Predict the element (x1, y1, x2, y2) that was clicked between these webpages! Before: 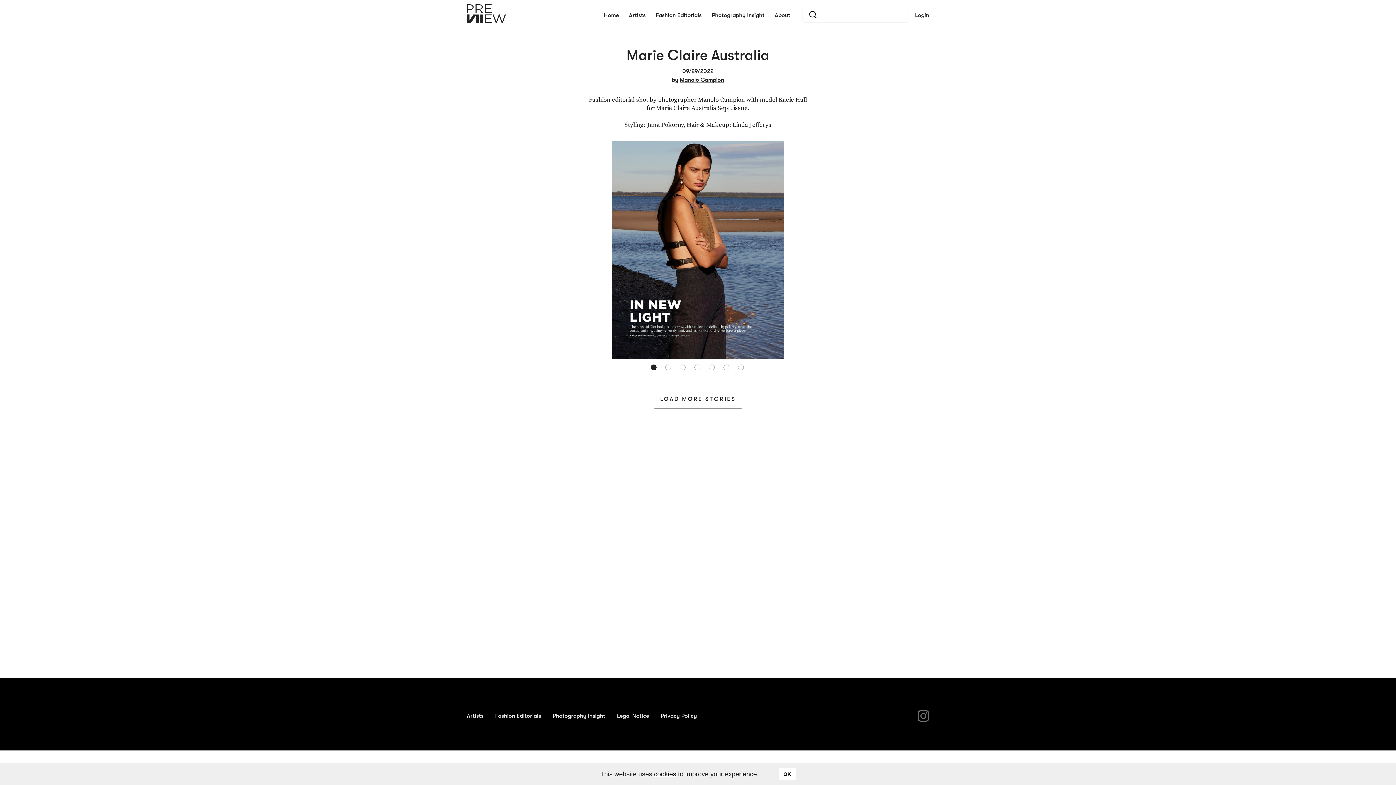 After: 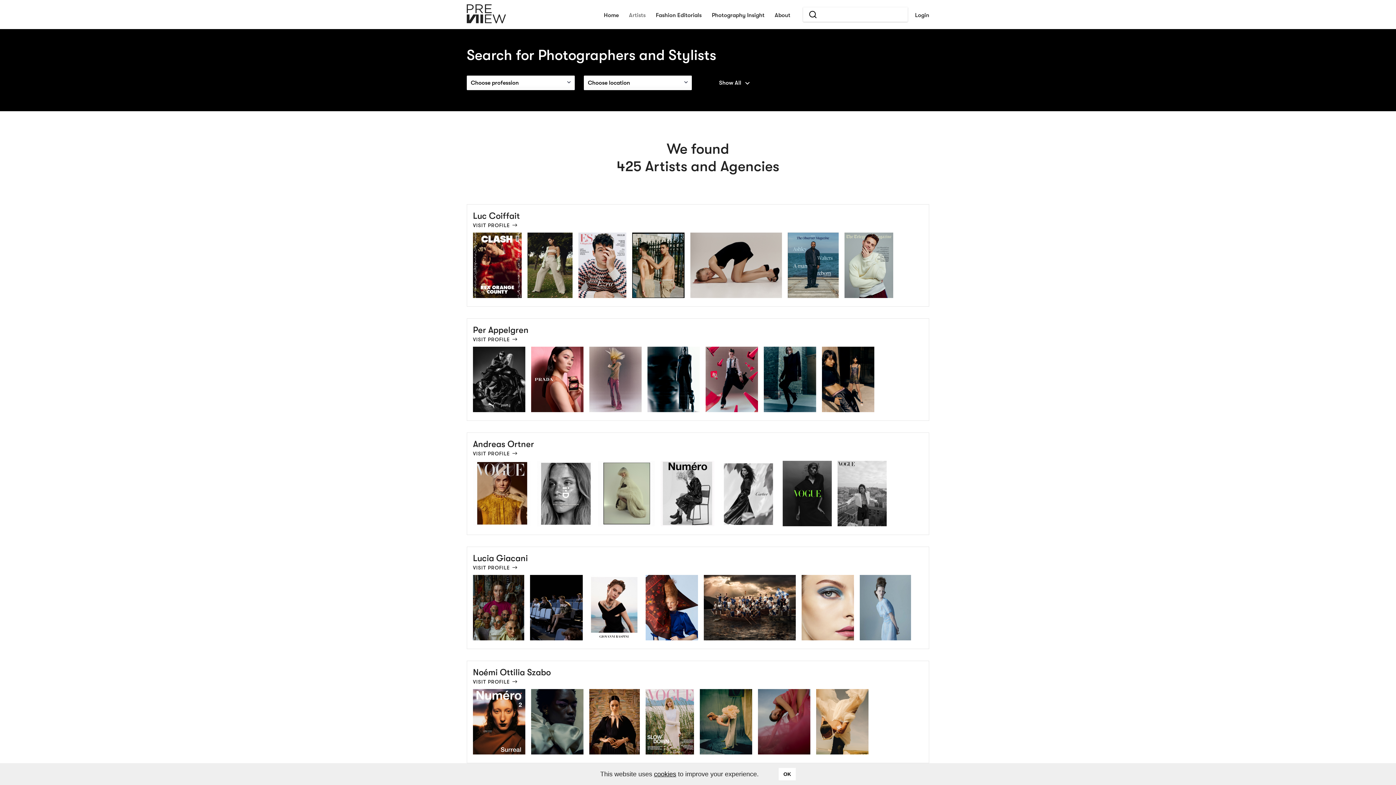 Action: label: Artists bbox: (624, 4, 650, 26)